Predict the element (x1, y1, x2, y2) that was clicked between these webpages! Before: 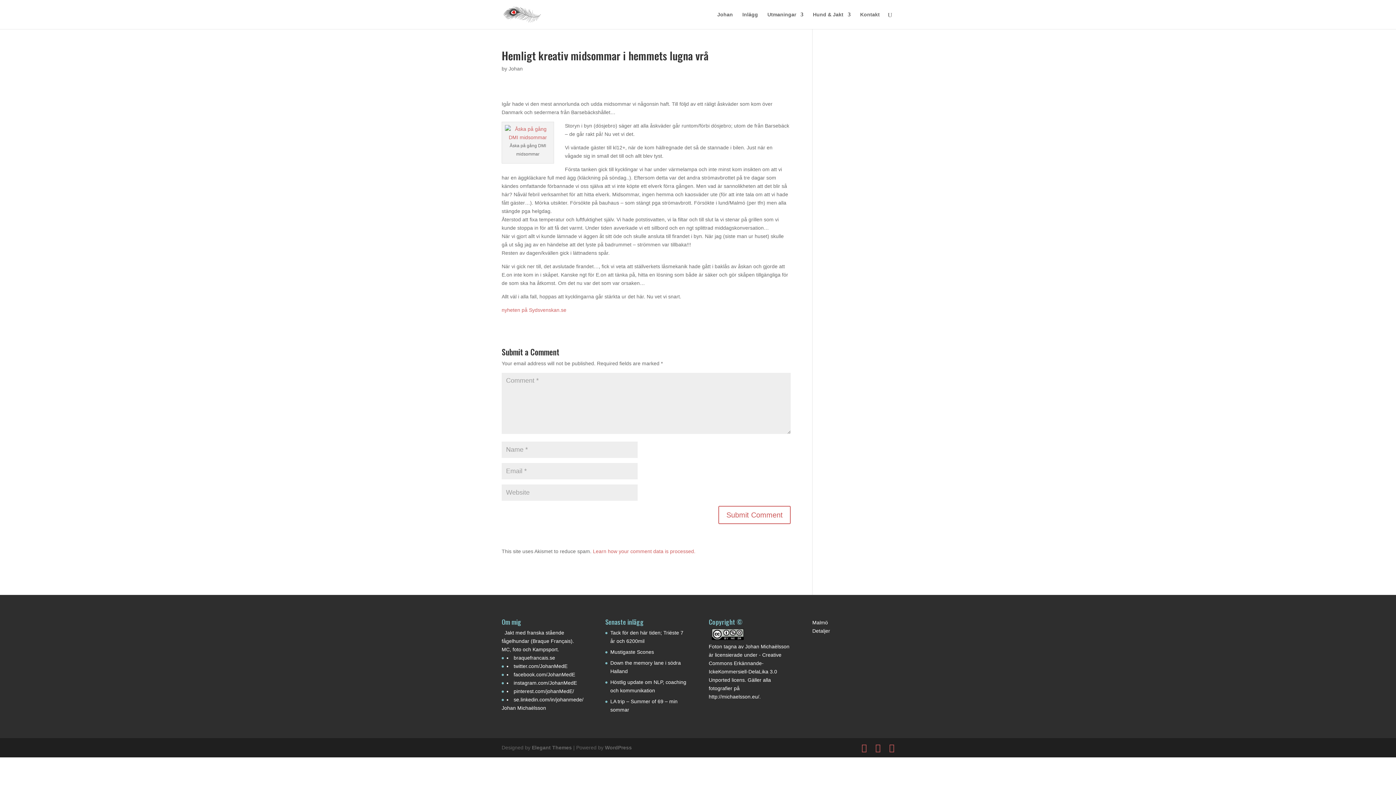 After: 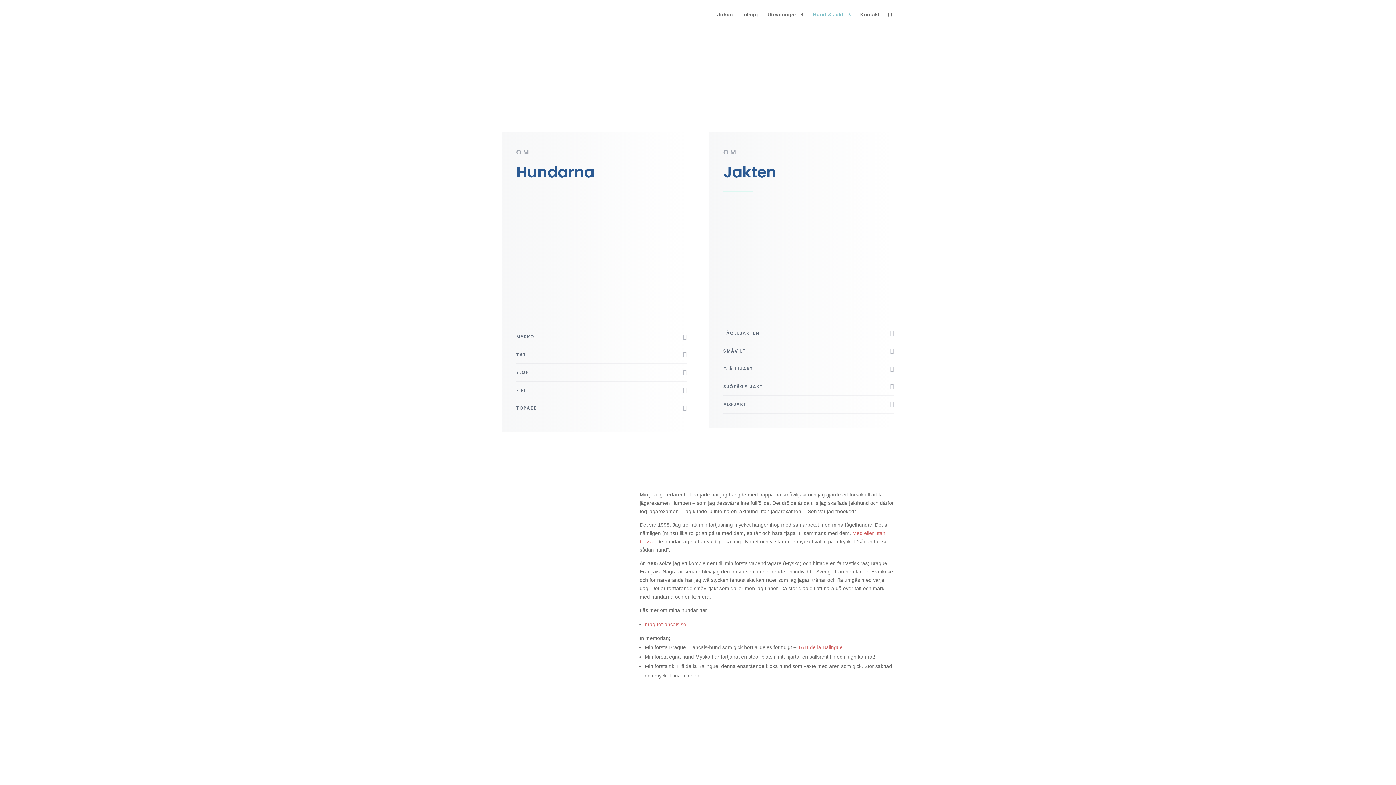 Action: label: Hund & Jakt bbox: (813, 12, 850, 29)